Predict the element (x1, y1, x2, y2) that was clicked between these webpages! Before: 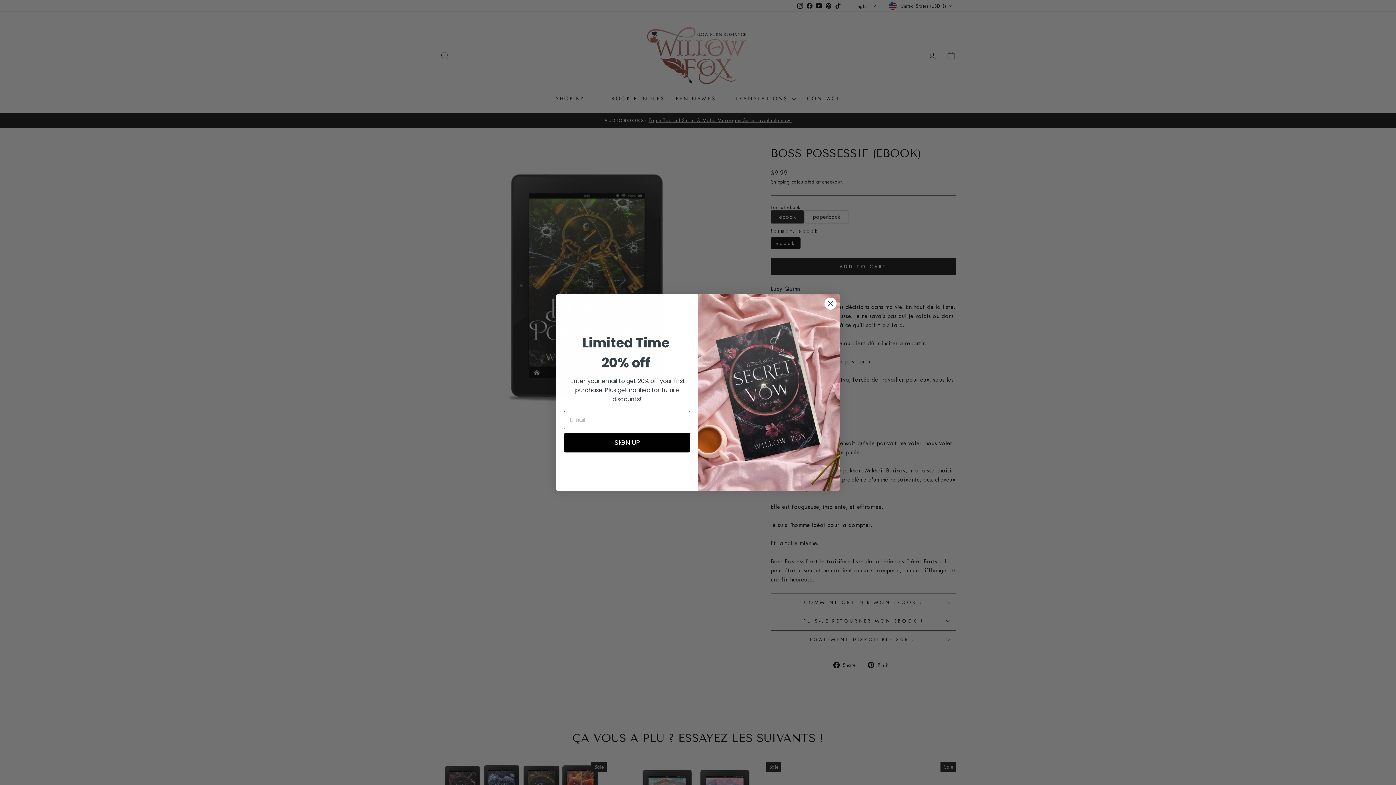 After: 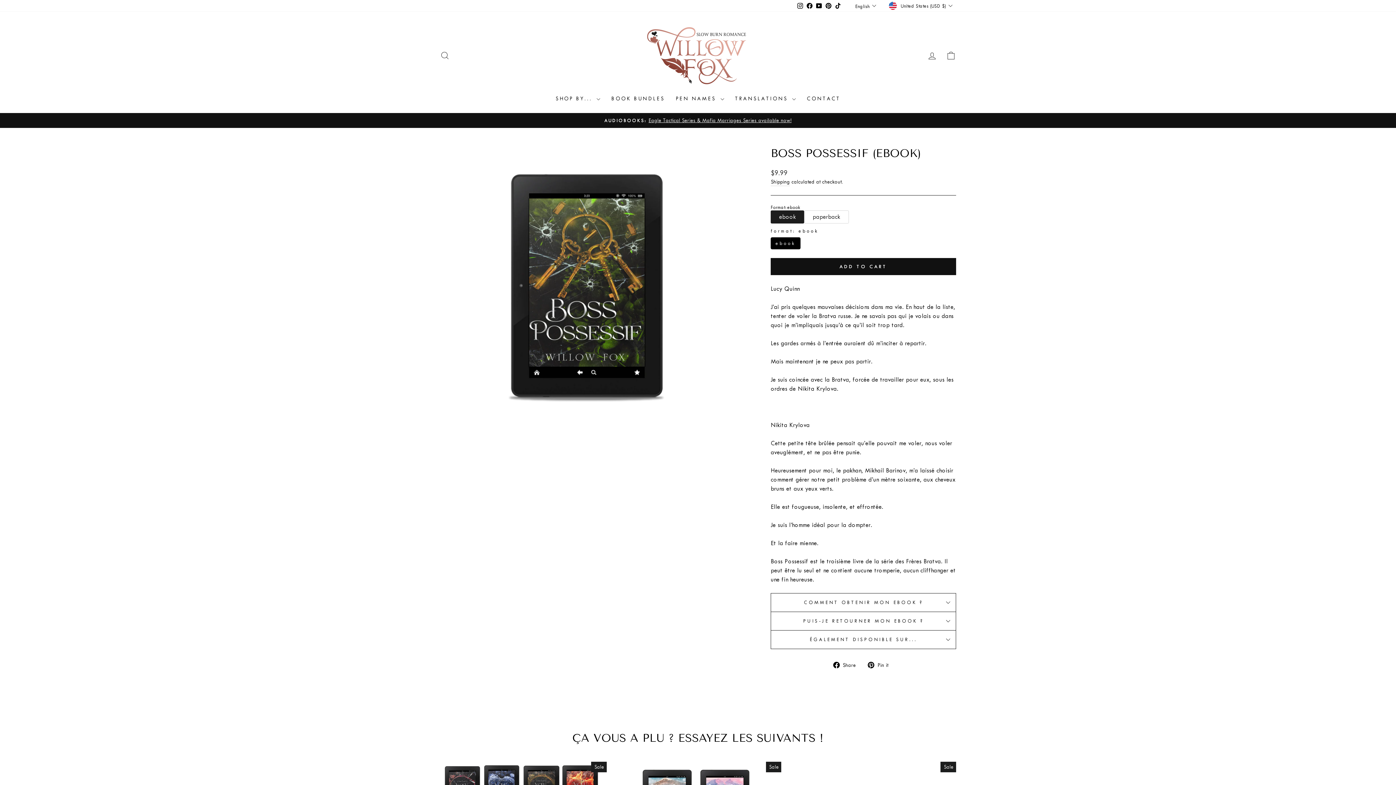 Action: bbox: (824, 297, 837, 310) label: Close dialog